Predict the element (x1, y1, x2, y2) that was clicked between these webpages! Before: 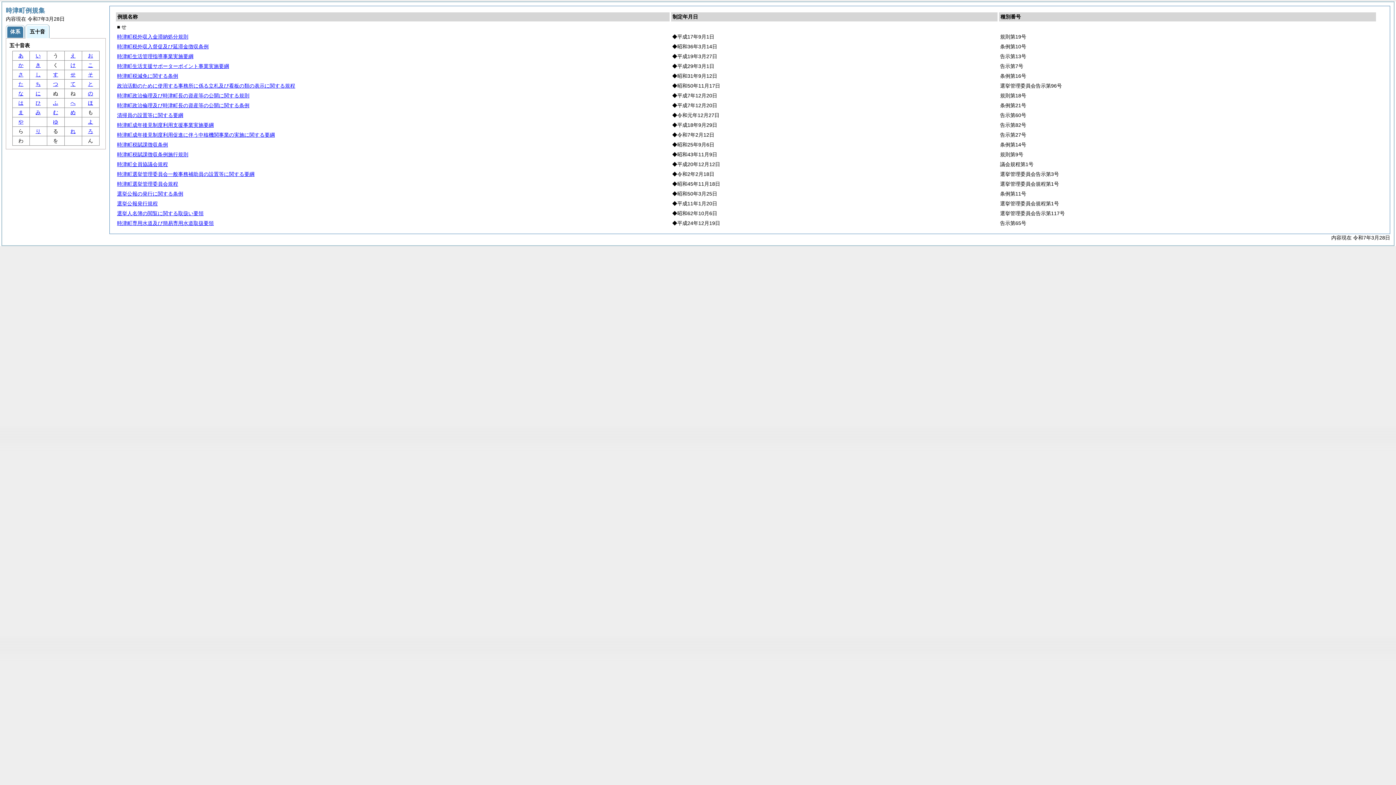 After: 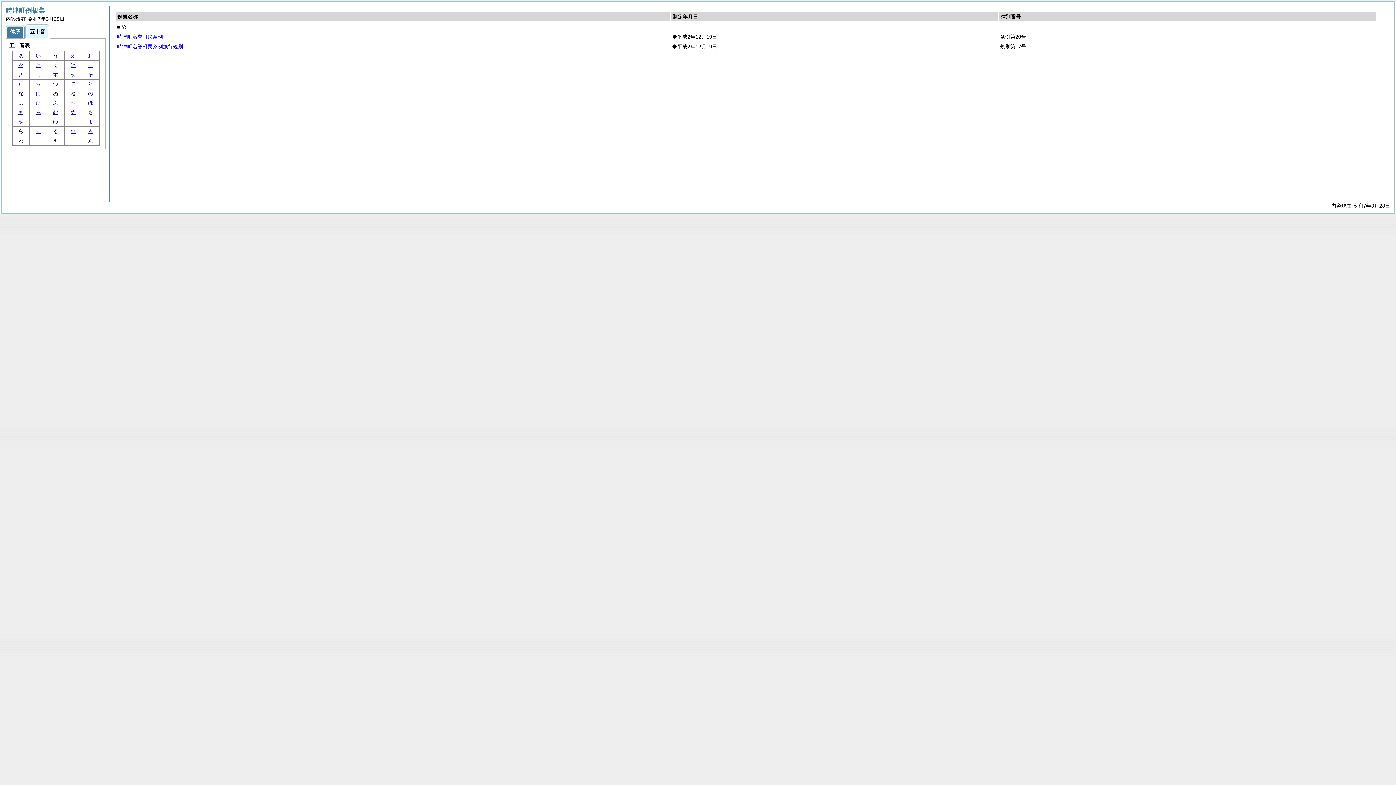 Action: bbox: (70, 109, 75, 115) label: め